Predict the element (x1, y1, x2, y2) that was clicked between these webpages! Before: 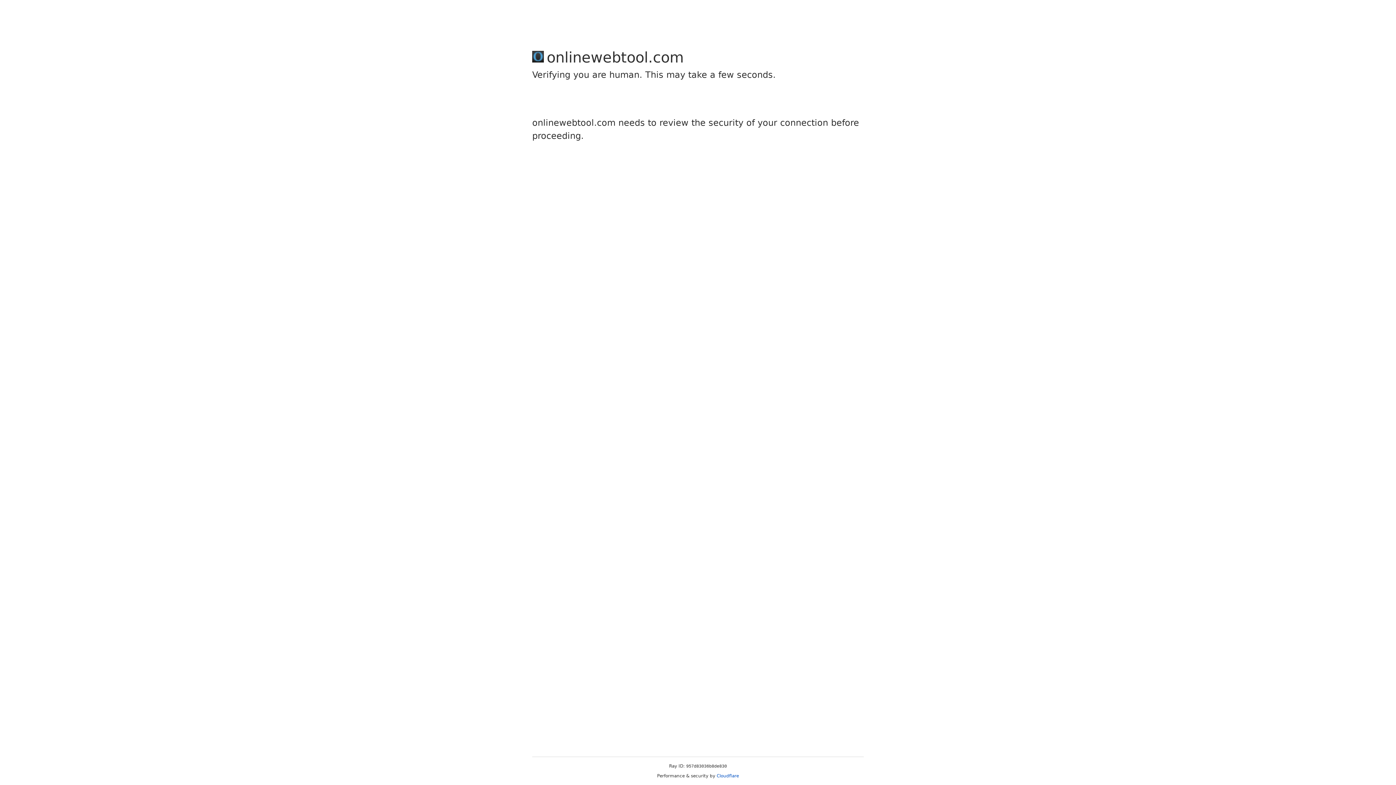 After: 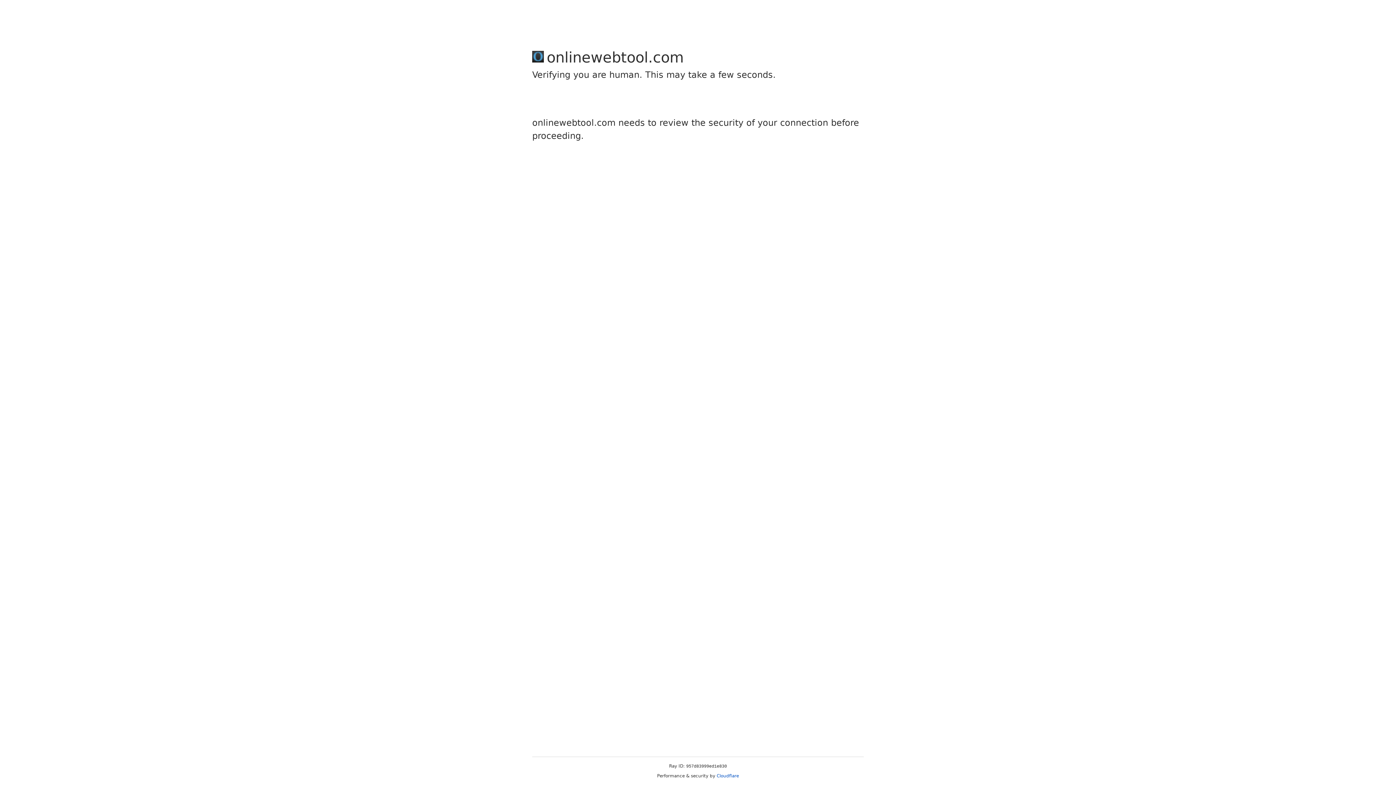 Action: bbox: (716, 773, 739, 778) label: Cloudflare